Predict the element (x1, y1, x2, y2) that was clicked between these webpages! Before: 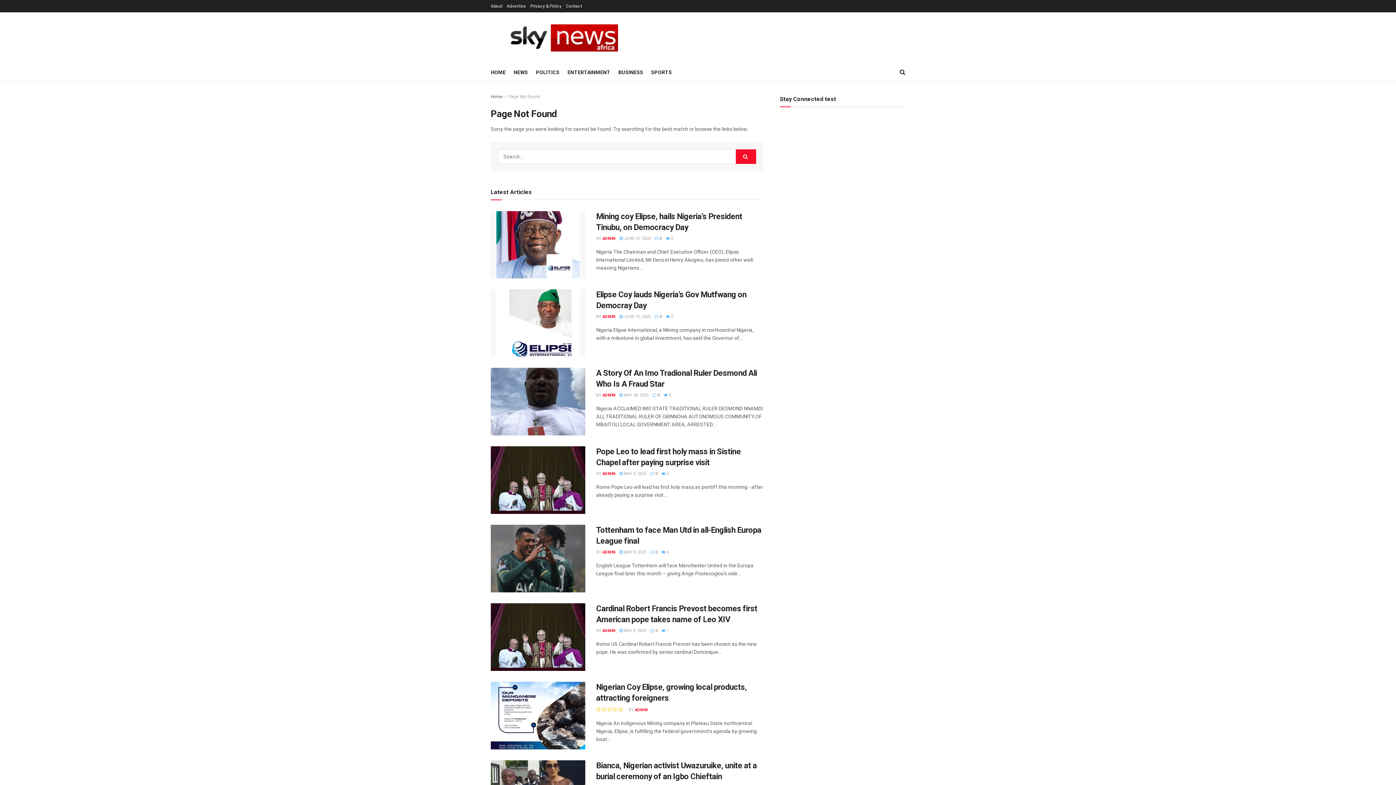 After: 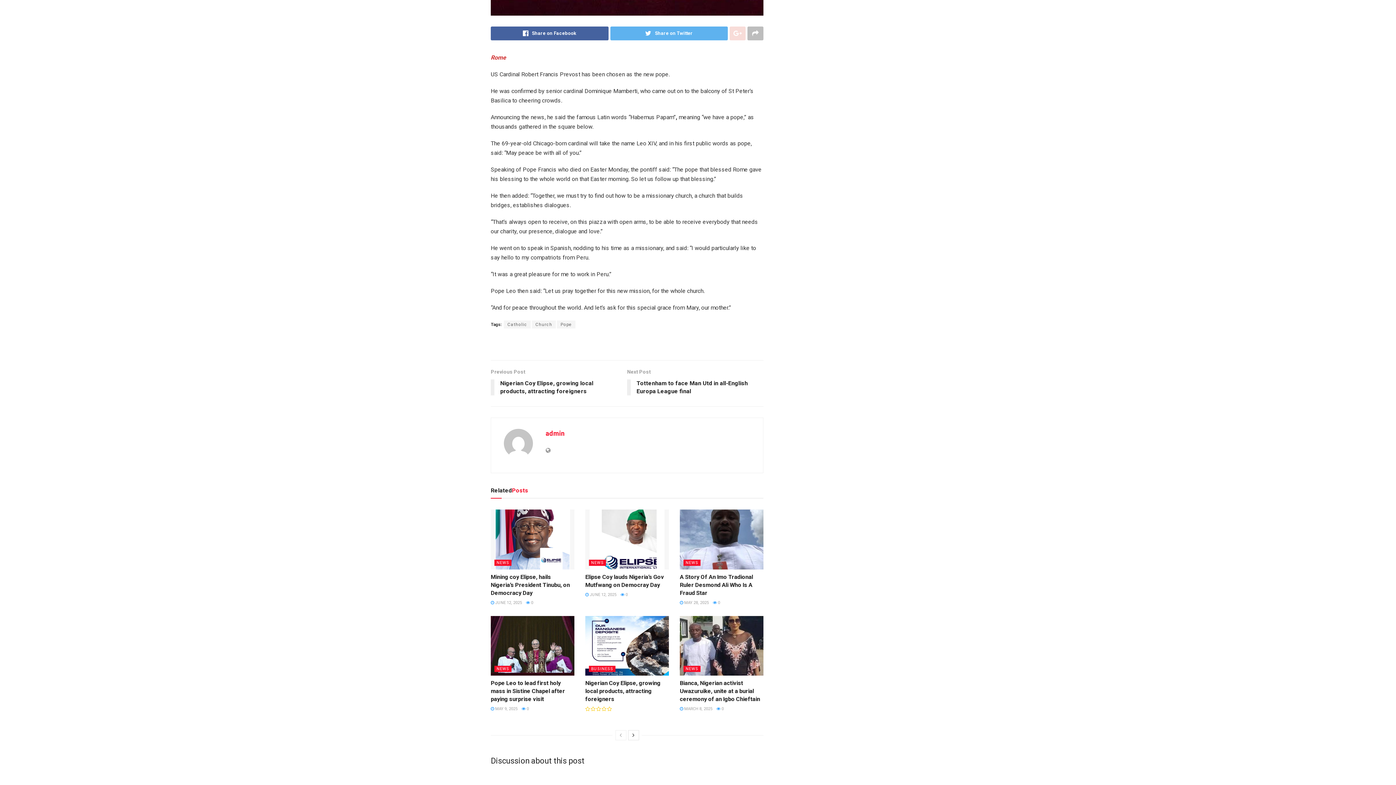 Action: label:  0 bbox: (650, 628, 657, 633)